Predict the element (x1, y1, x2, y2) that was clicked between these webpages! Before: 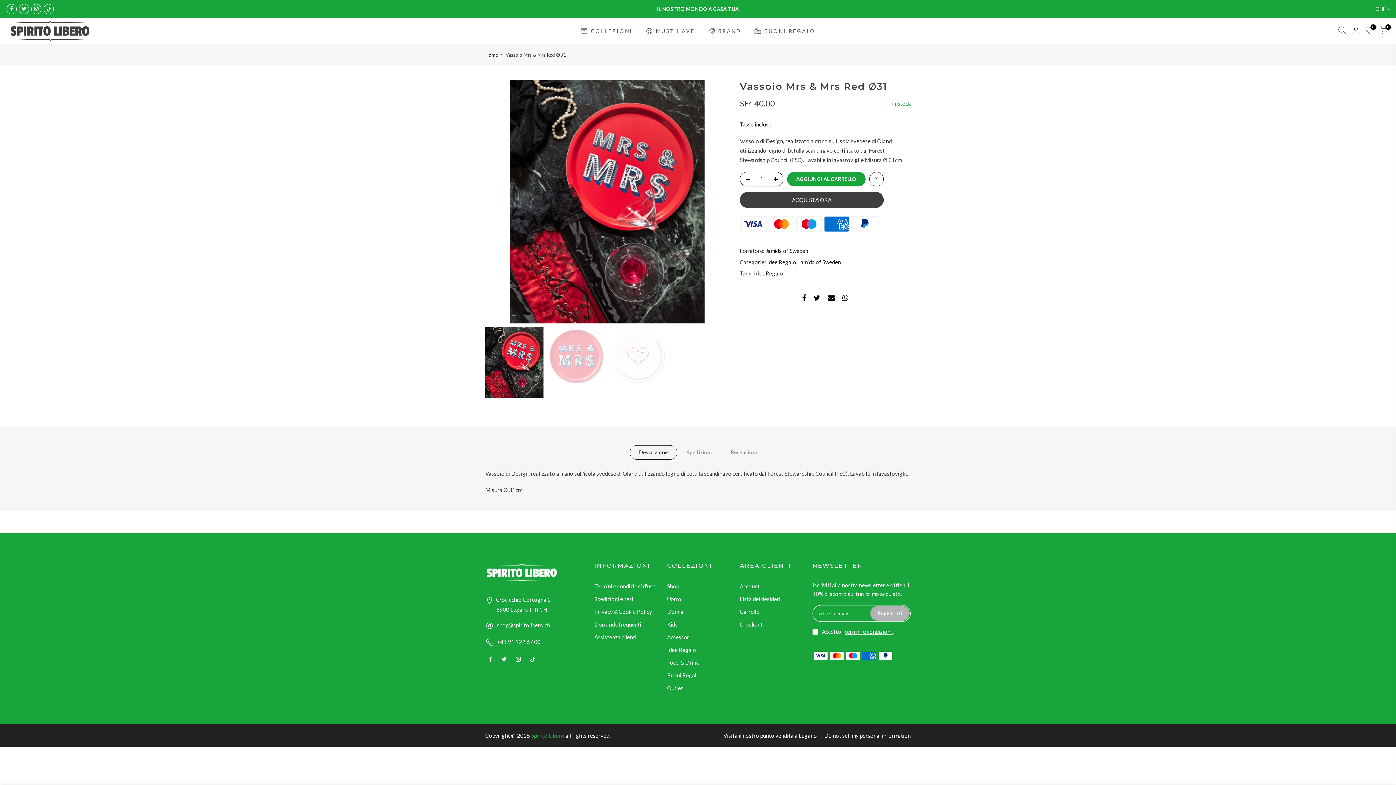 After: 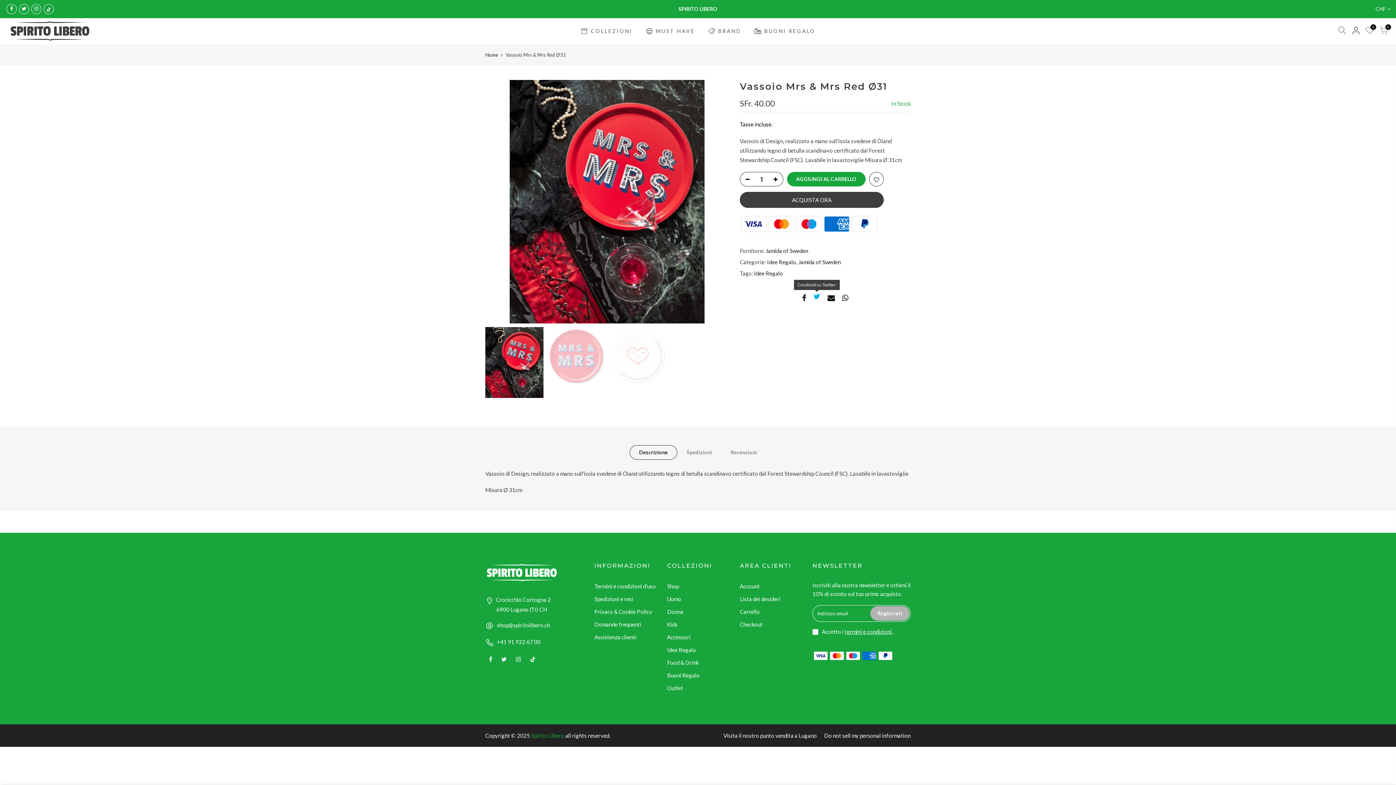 Action: bbox: (813, 294, 820, 303)